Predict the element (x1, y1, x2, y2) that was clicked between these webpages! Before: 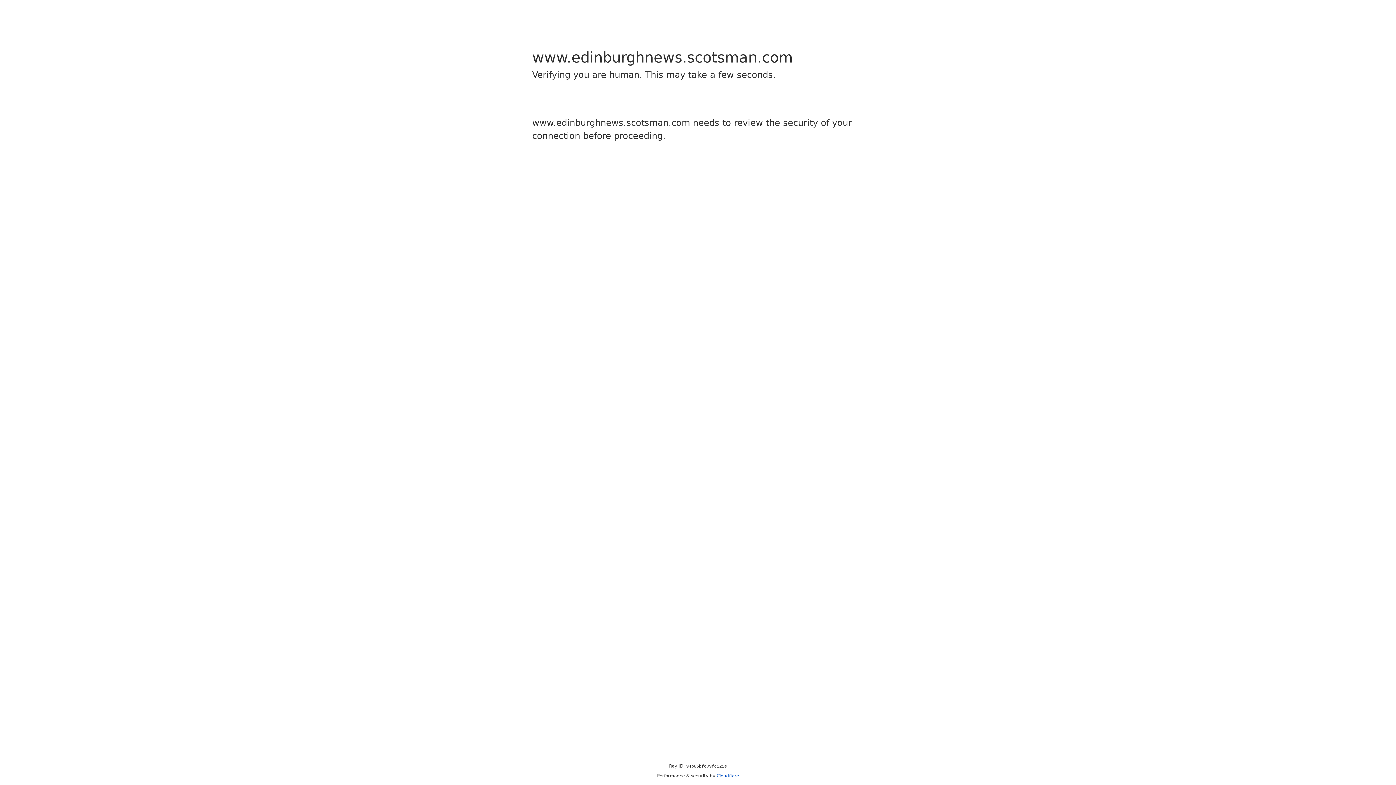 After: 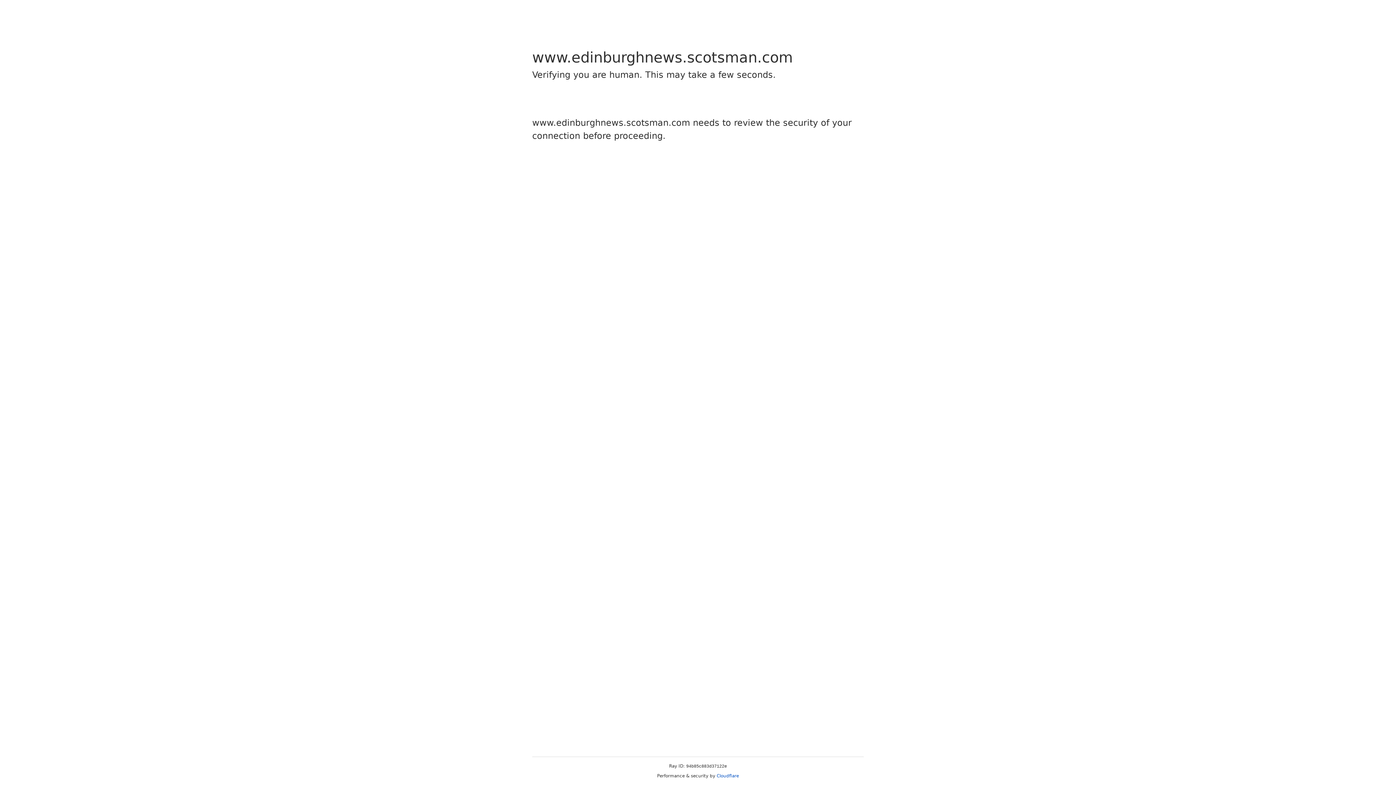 Action: label: Cloudflare bbox: (716, 773, 739, 778)